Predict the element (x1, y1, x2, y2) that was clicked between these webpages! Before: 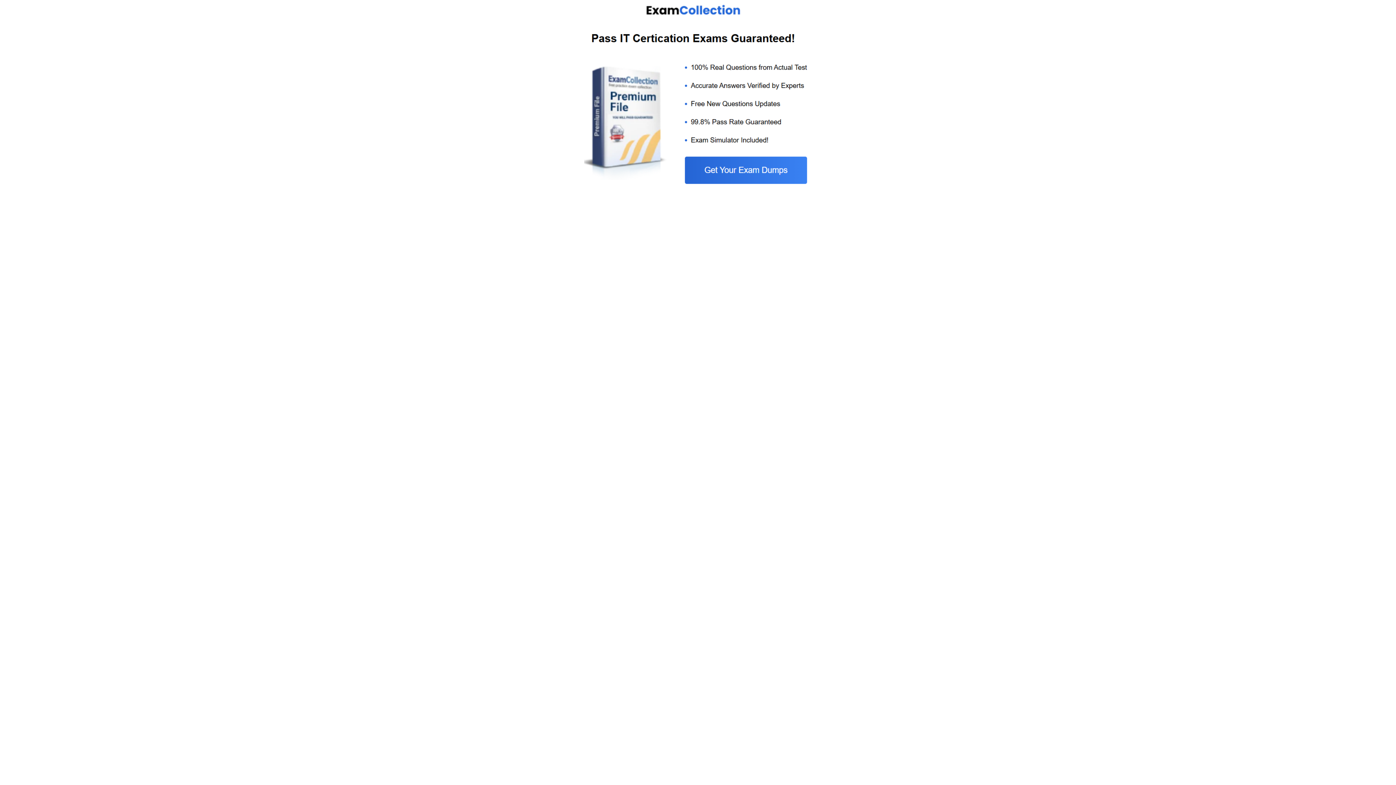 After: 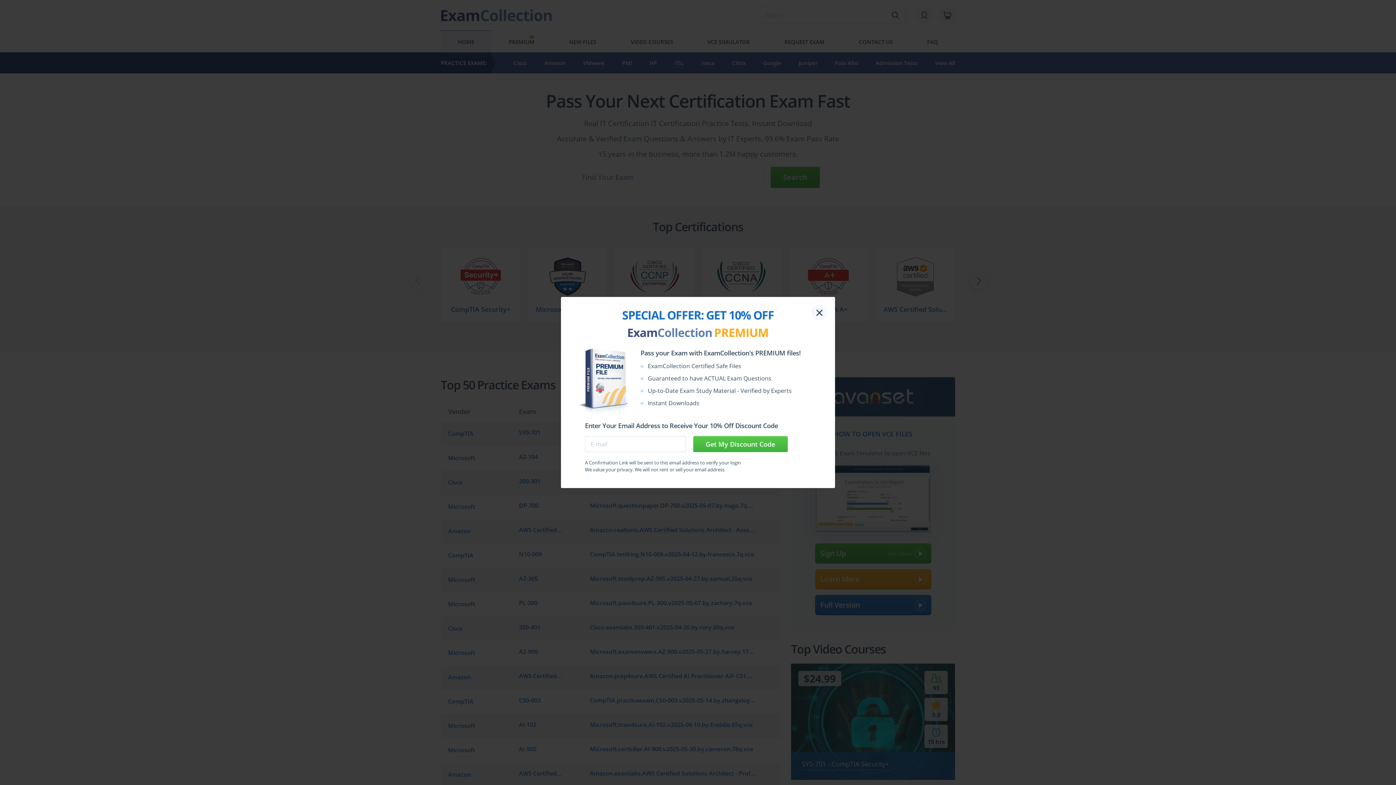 Action: bbox: (584, 185, 812, 192)